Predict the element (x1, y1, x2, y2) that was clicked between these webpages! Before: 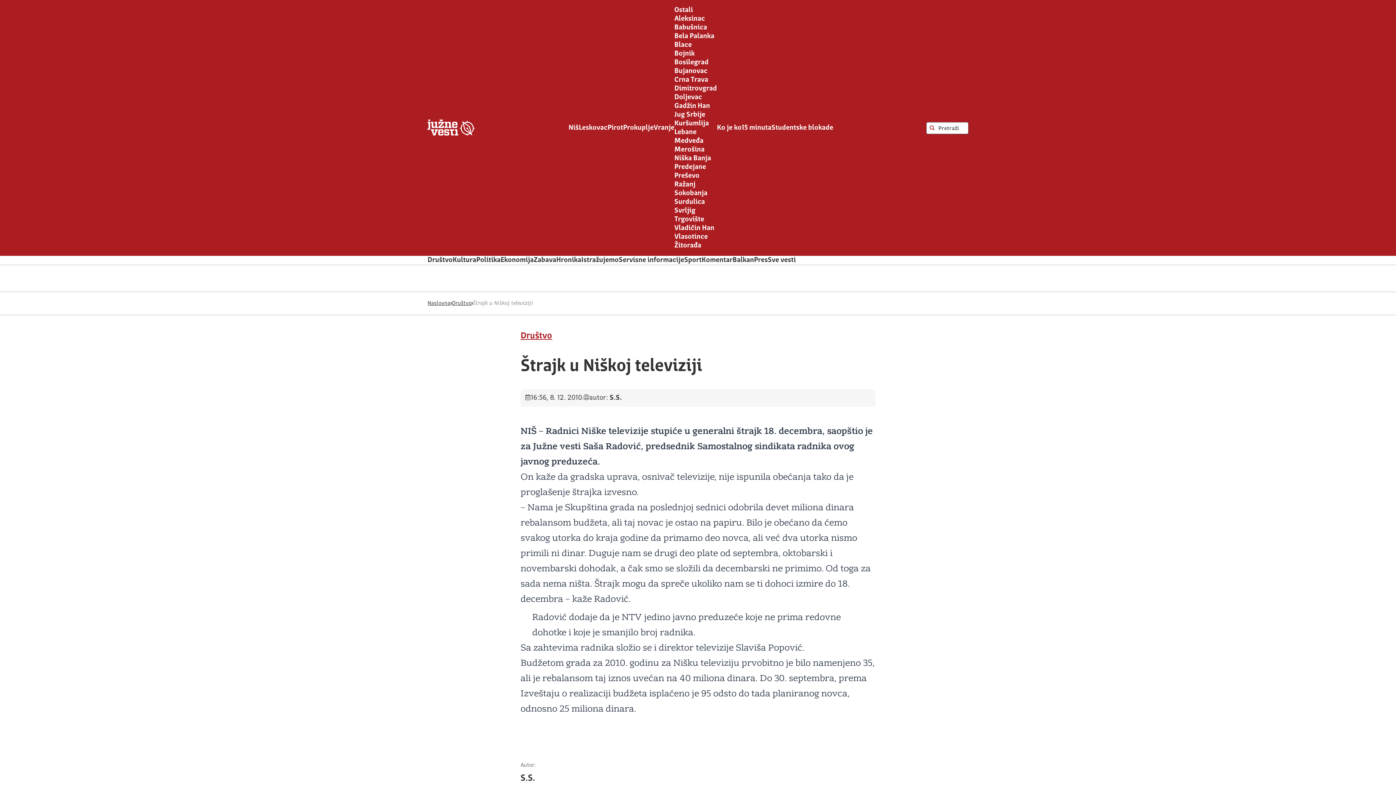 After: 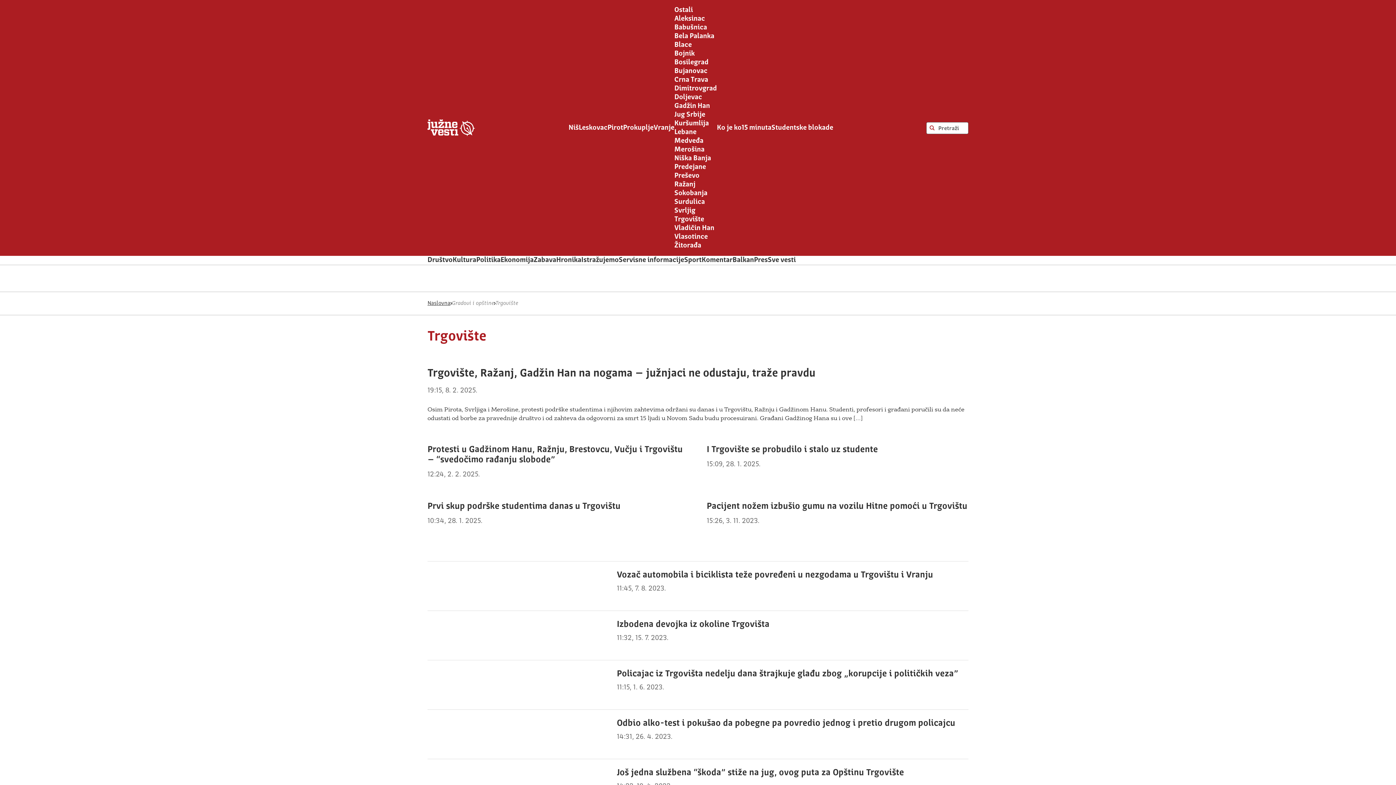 Action: label: Trgovište bbox: (674, 216, 704, 223)